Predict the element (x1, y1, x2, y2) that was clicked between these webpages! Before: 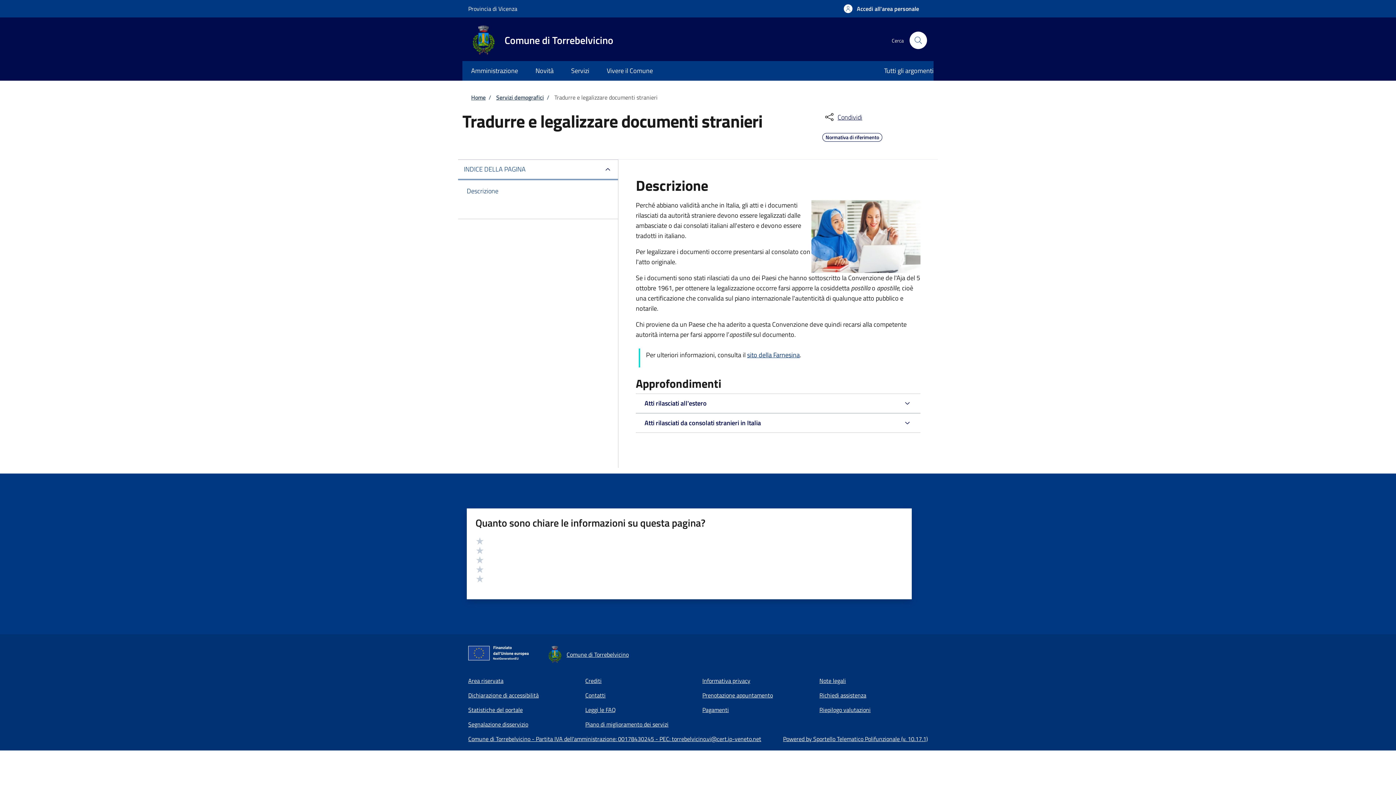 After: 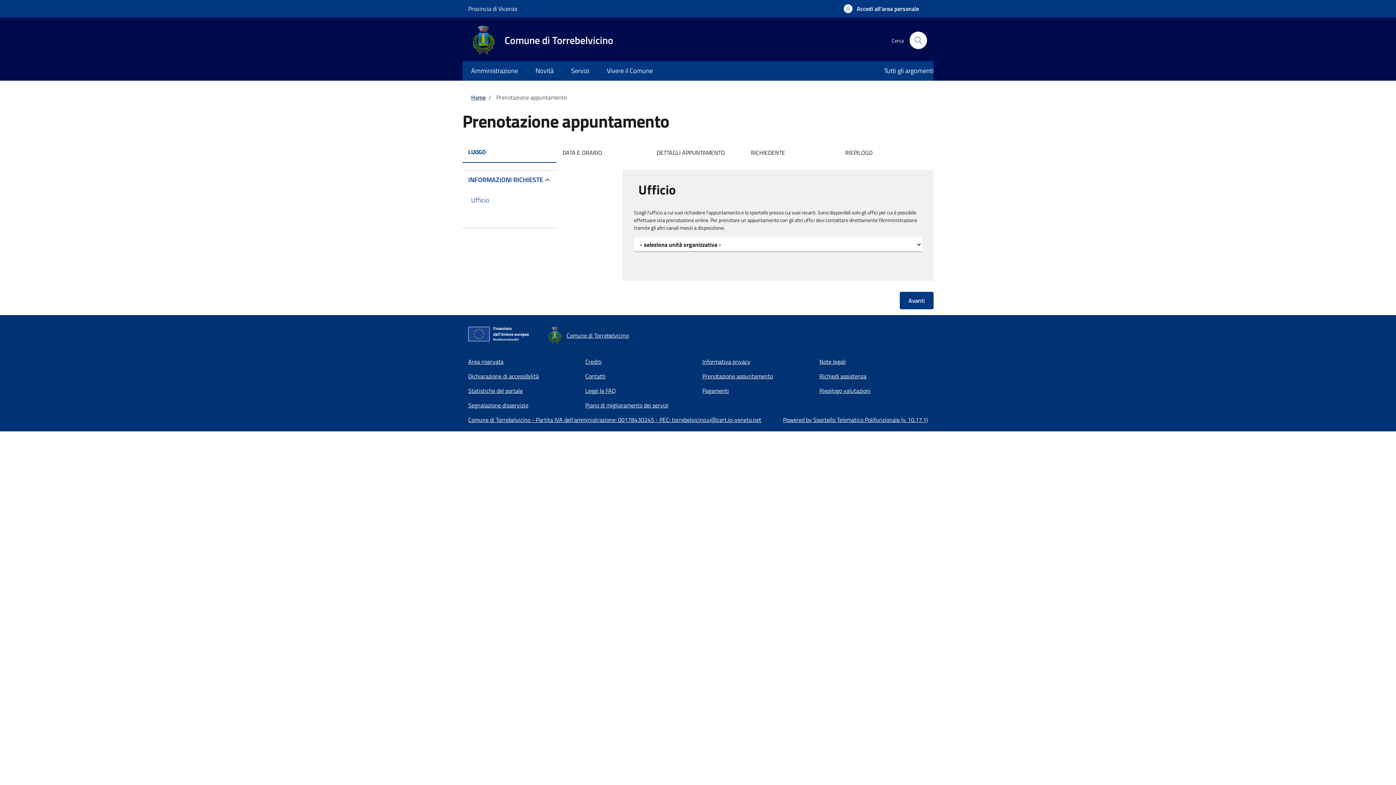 Action: label: Prenotazione appuntamento bbox: (702, 691, 773, 700)